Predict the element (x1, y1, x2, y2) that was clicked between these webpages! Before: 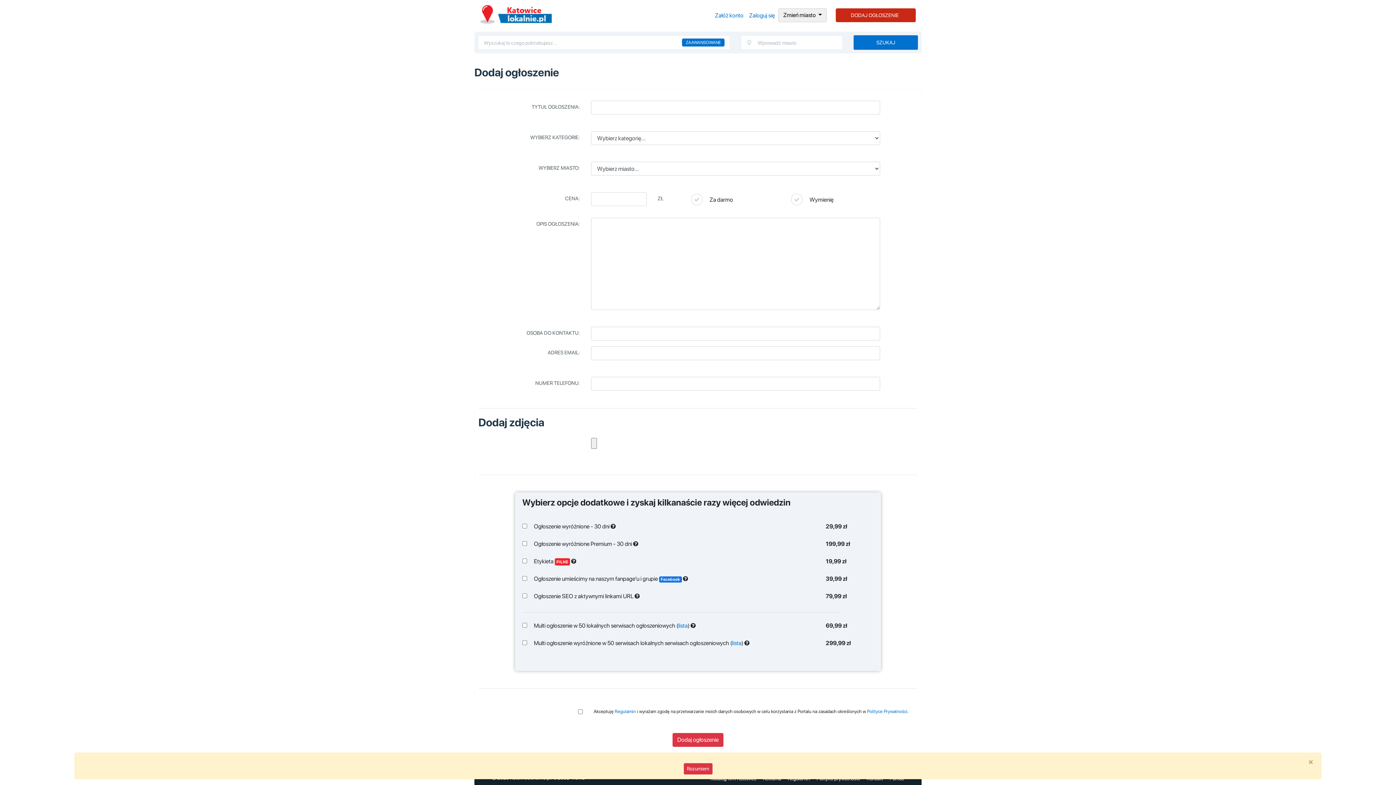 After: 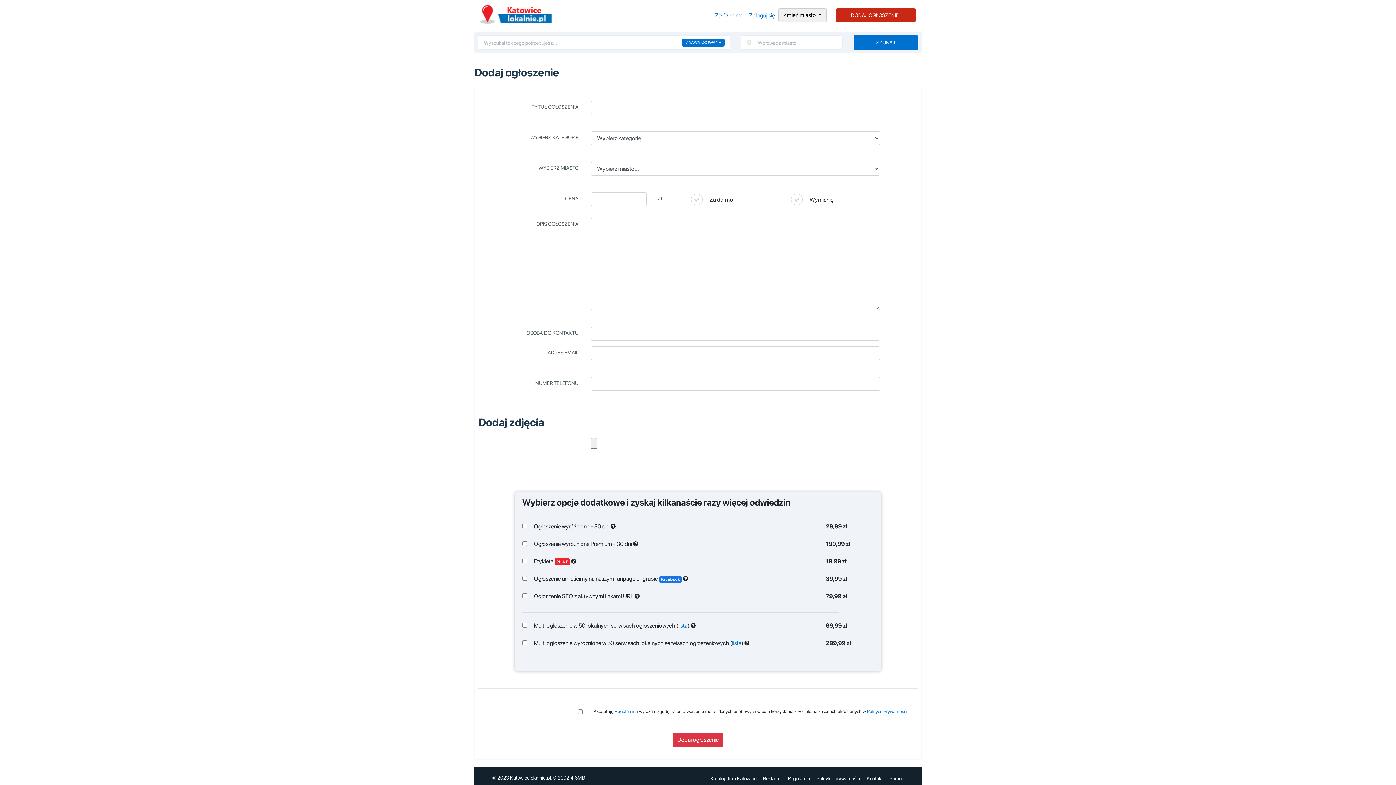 Action: label: Close bbox: (1301, 753, 1321, 770)